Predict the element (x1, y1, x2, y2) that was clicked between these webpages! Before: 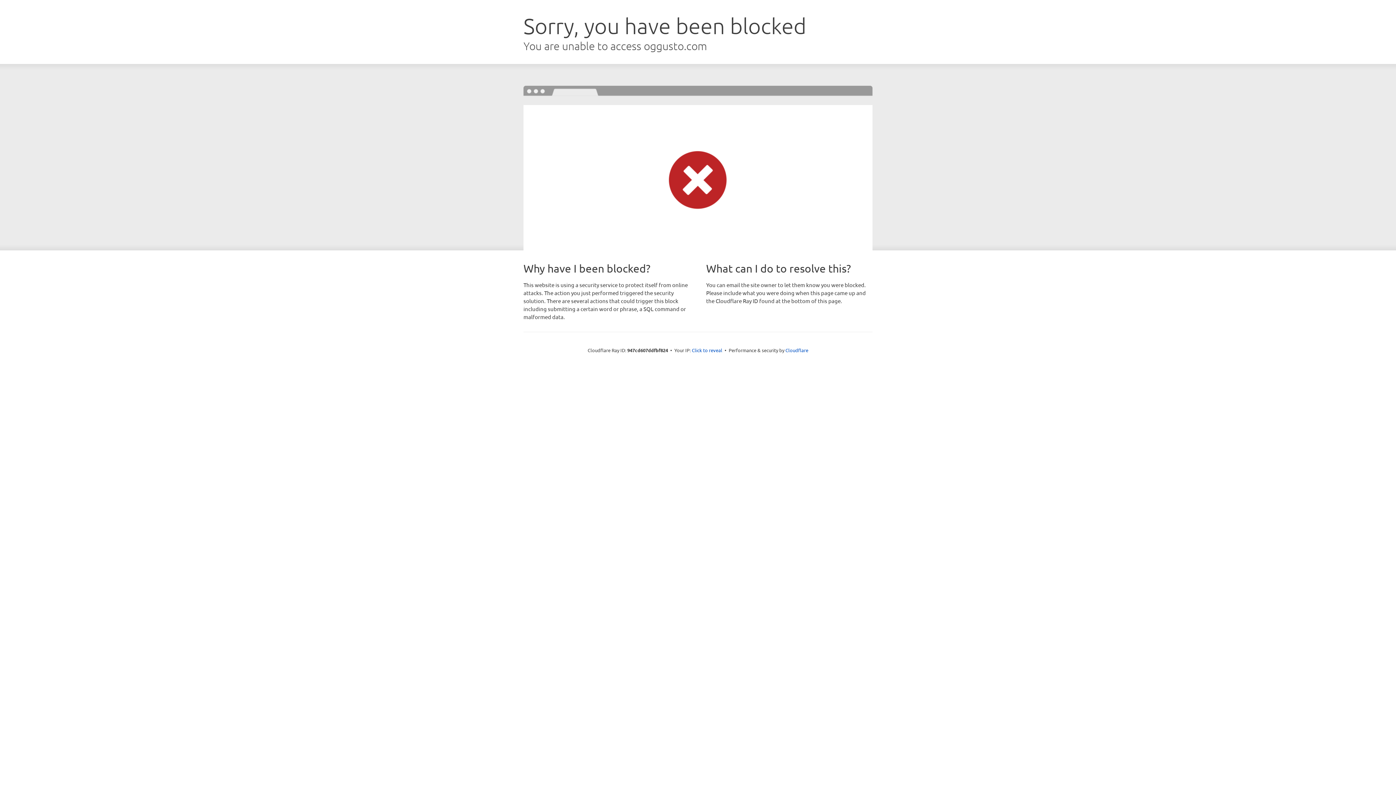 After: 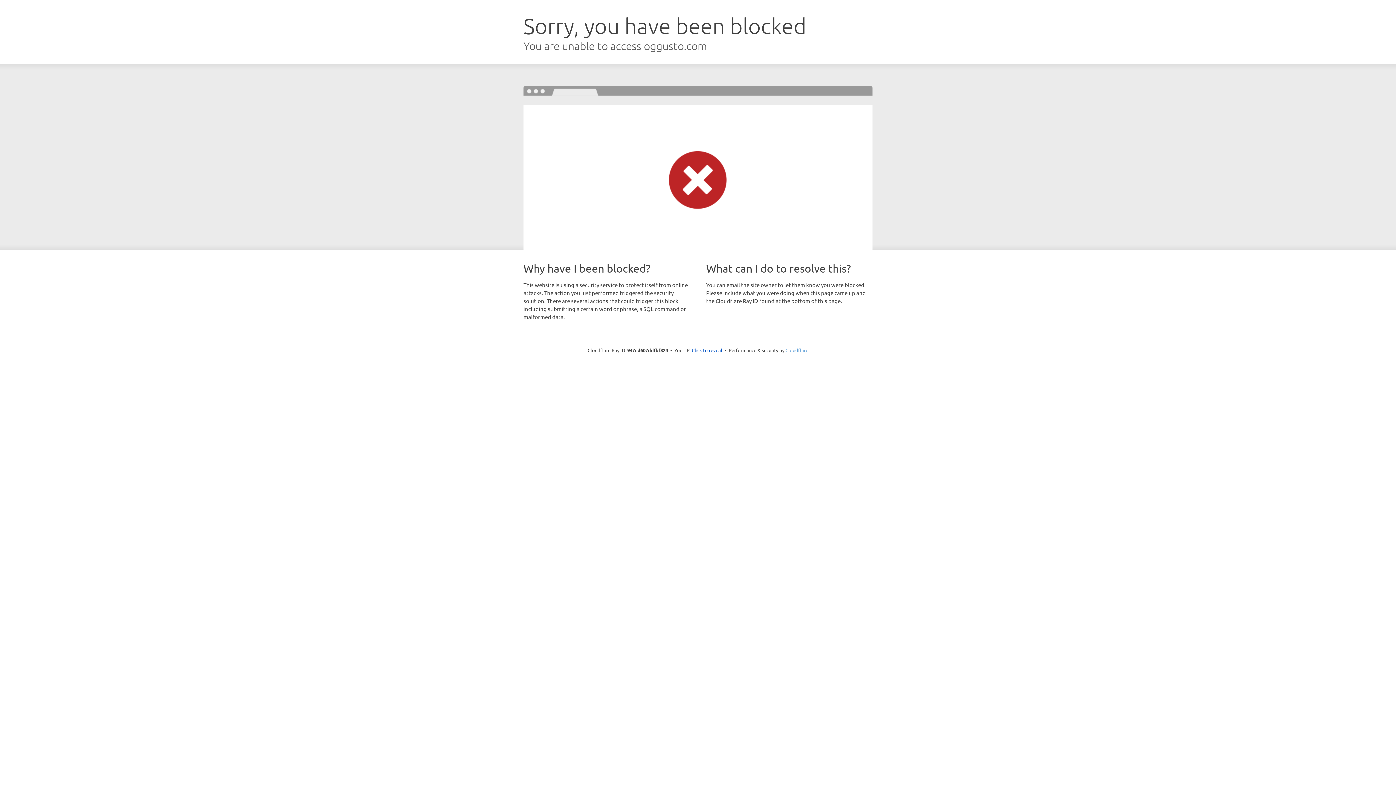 Action: bbox: (785, 347, 808, 353) label: Cloudflare